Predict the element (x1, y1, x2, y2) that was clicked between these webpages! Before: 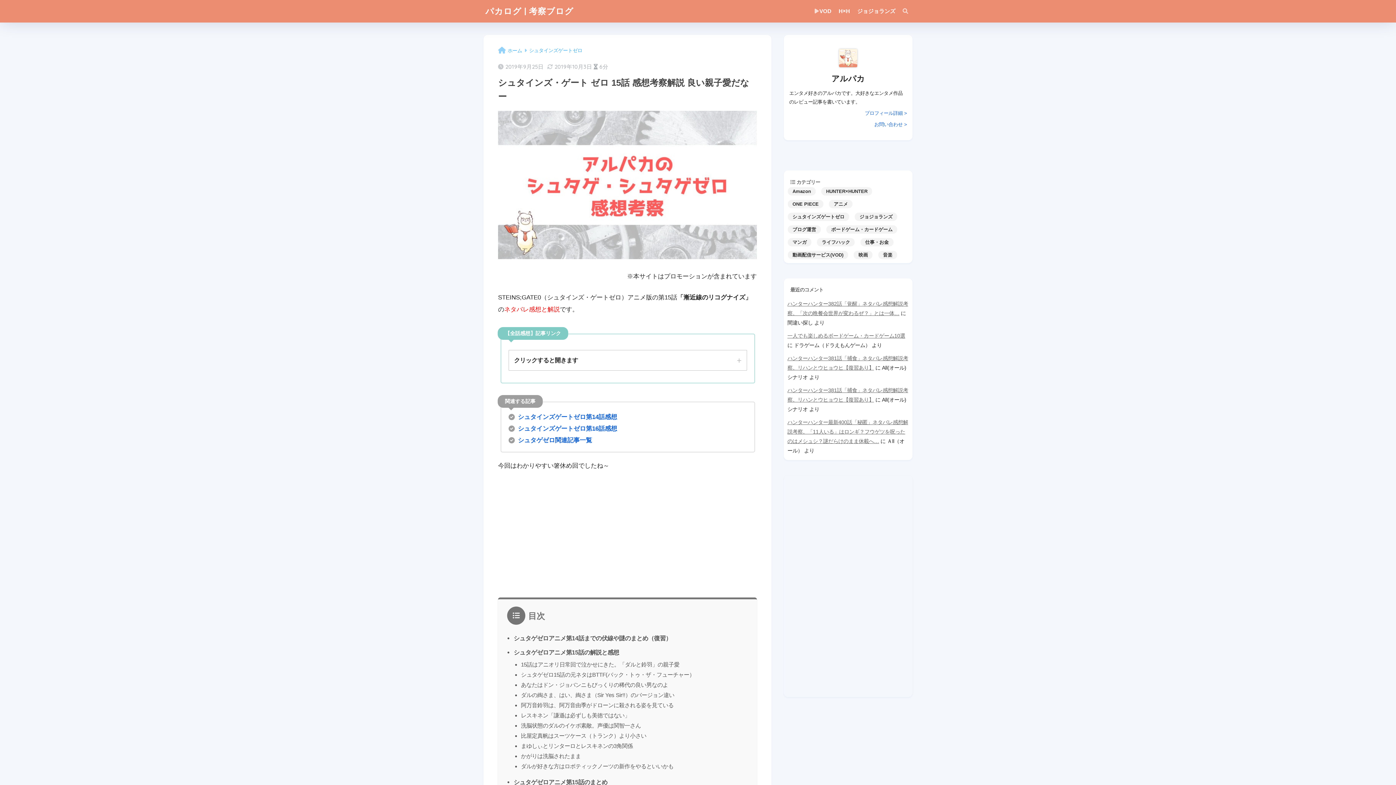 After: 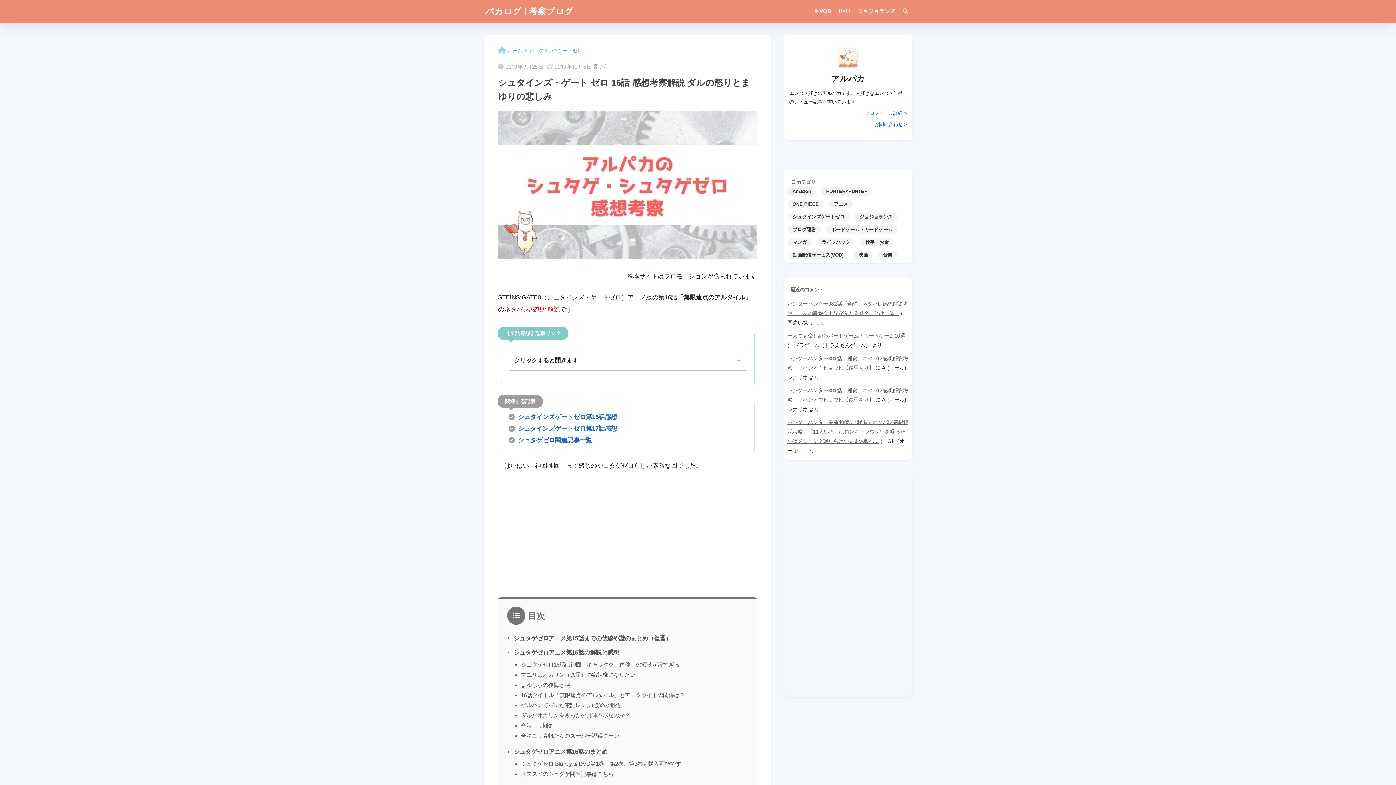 Action: bbox: (518, 425, 617, 432) label: シュタインズゲートゼロ第16話感想